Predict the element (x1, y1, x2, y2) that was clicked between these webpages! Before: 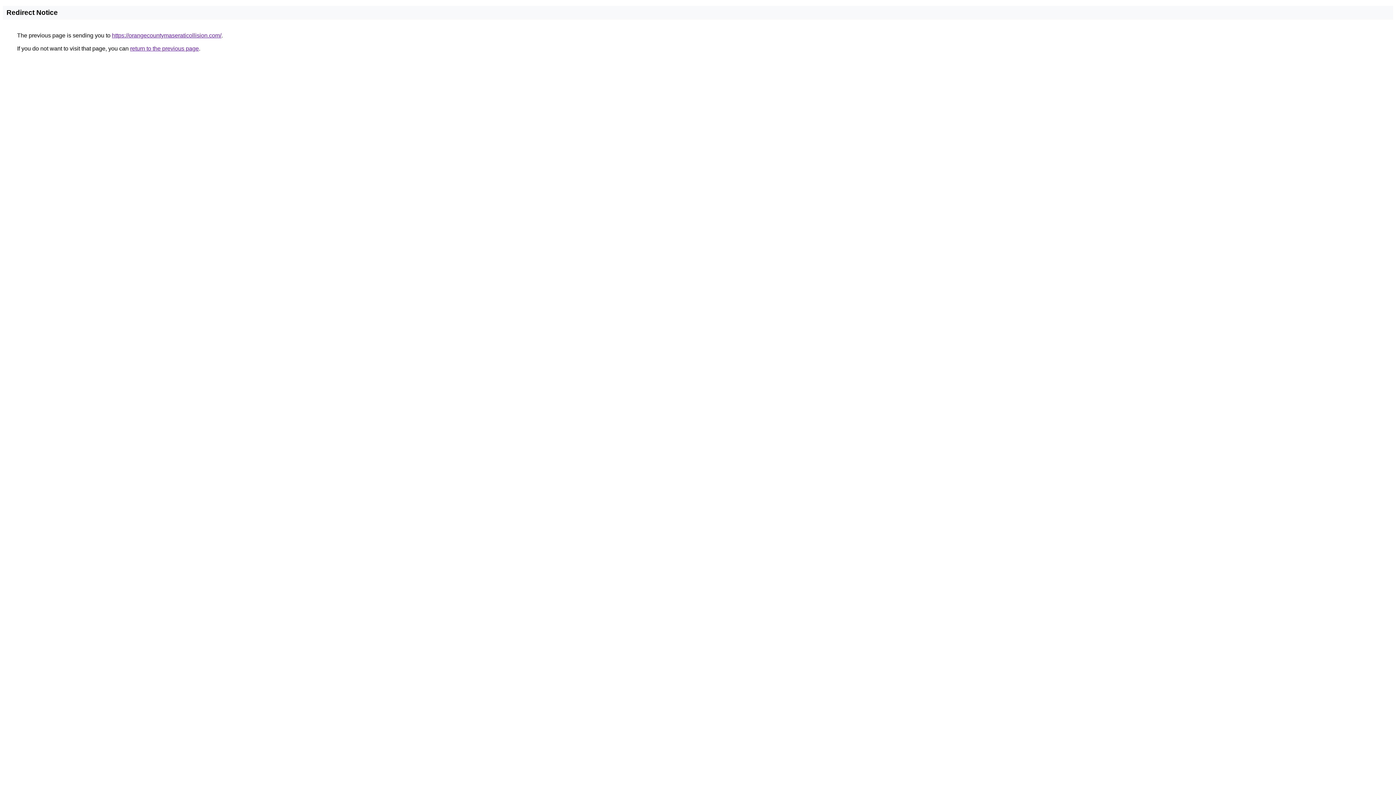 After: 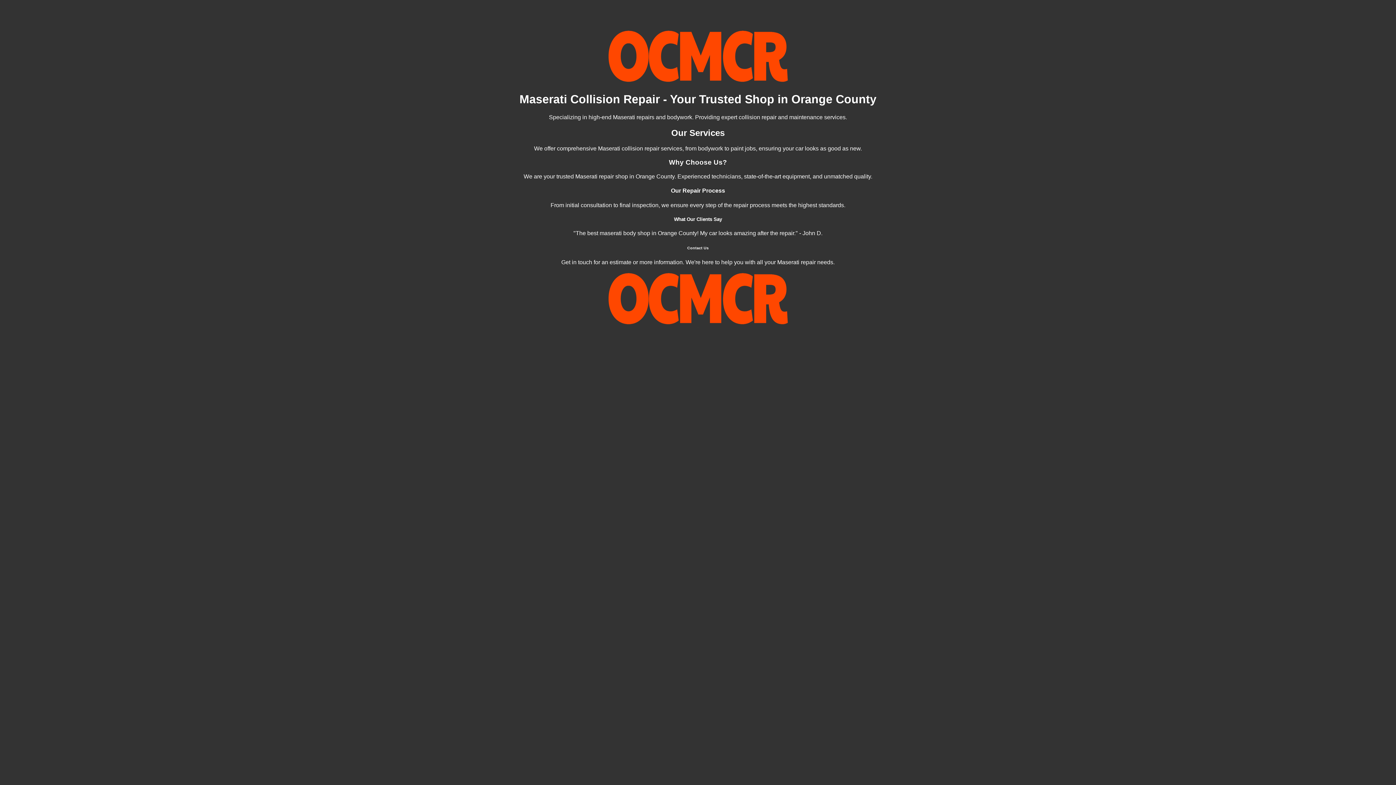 Action: bbox: (112, 32, 221, 38) label: https://orangecountymaseraticollision.com/